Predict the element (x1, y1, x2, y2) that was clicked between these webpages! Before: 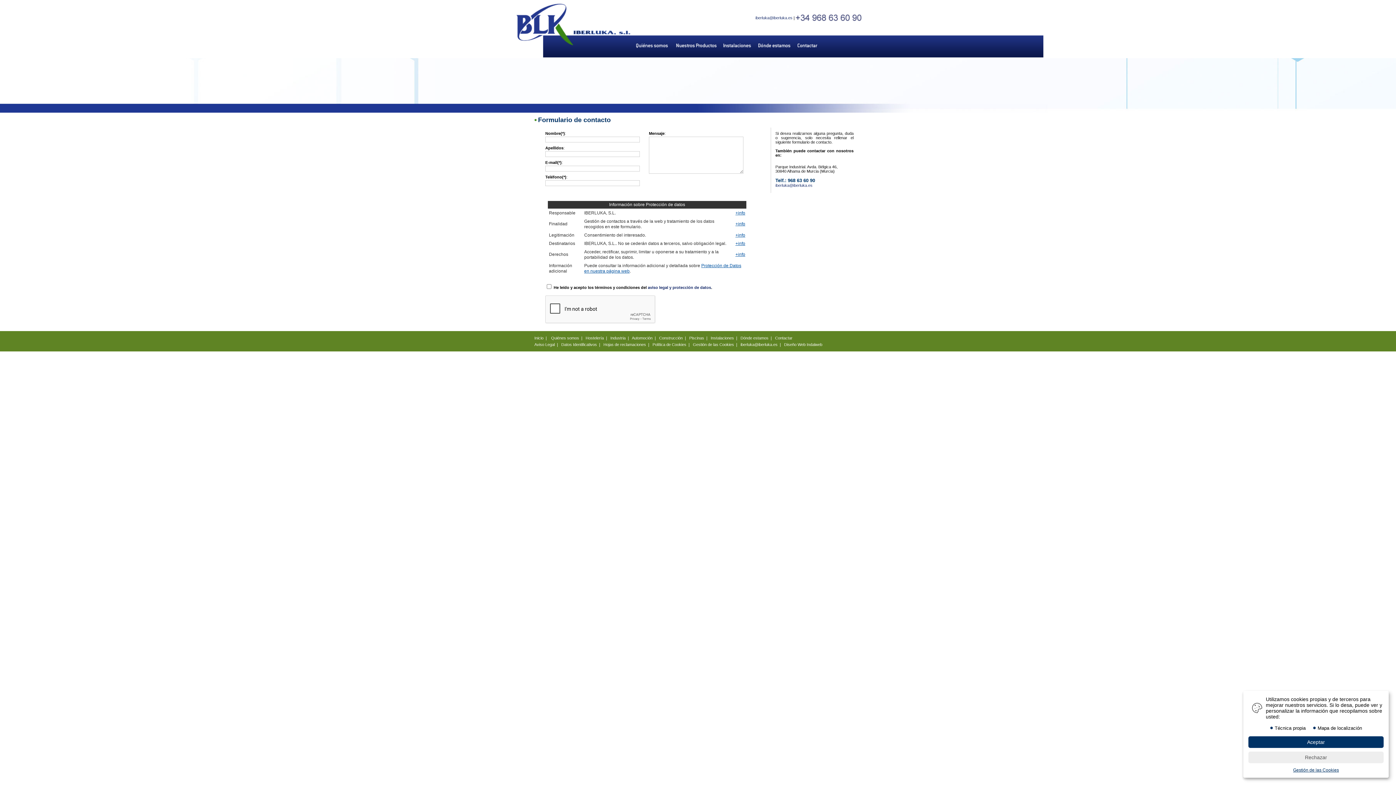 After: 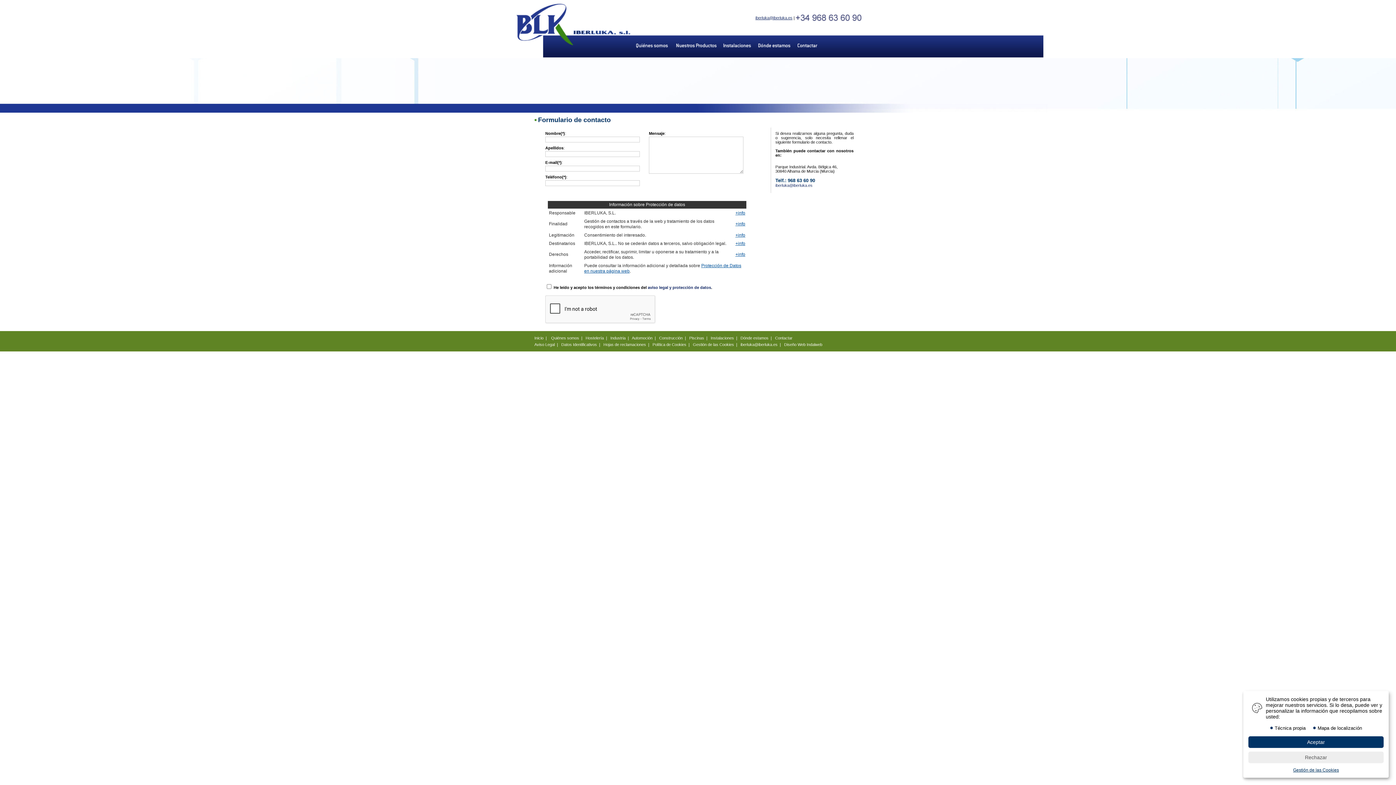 Action: label: iberluka@iberluka.es bbox: (755, 15, 792, 20)